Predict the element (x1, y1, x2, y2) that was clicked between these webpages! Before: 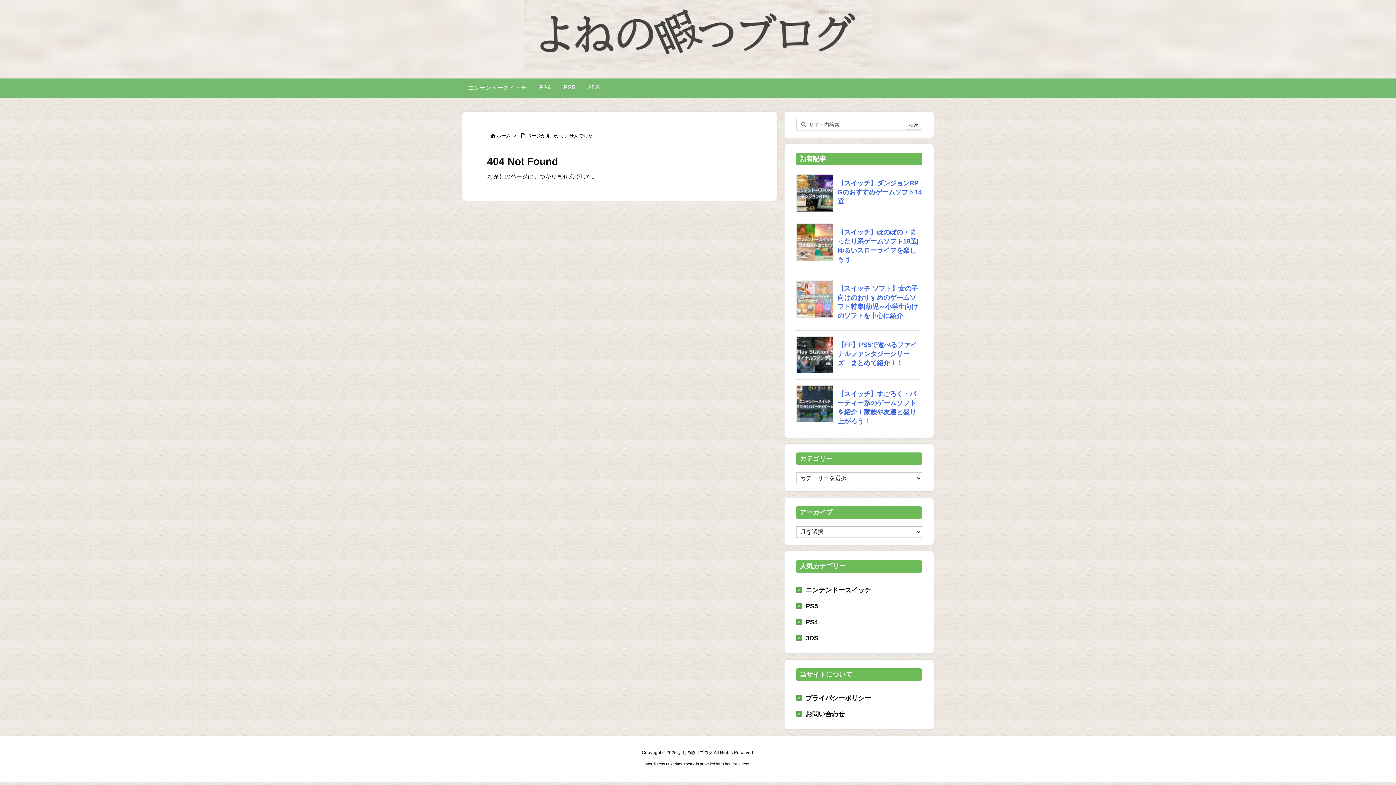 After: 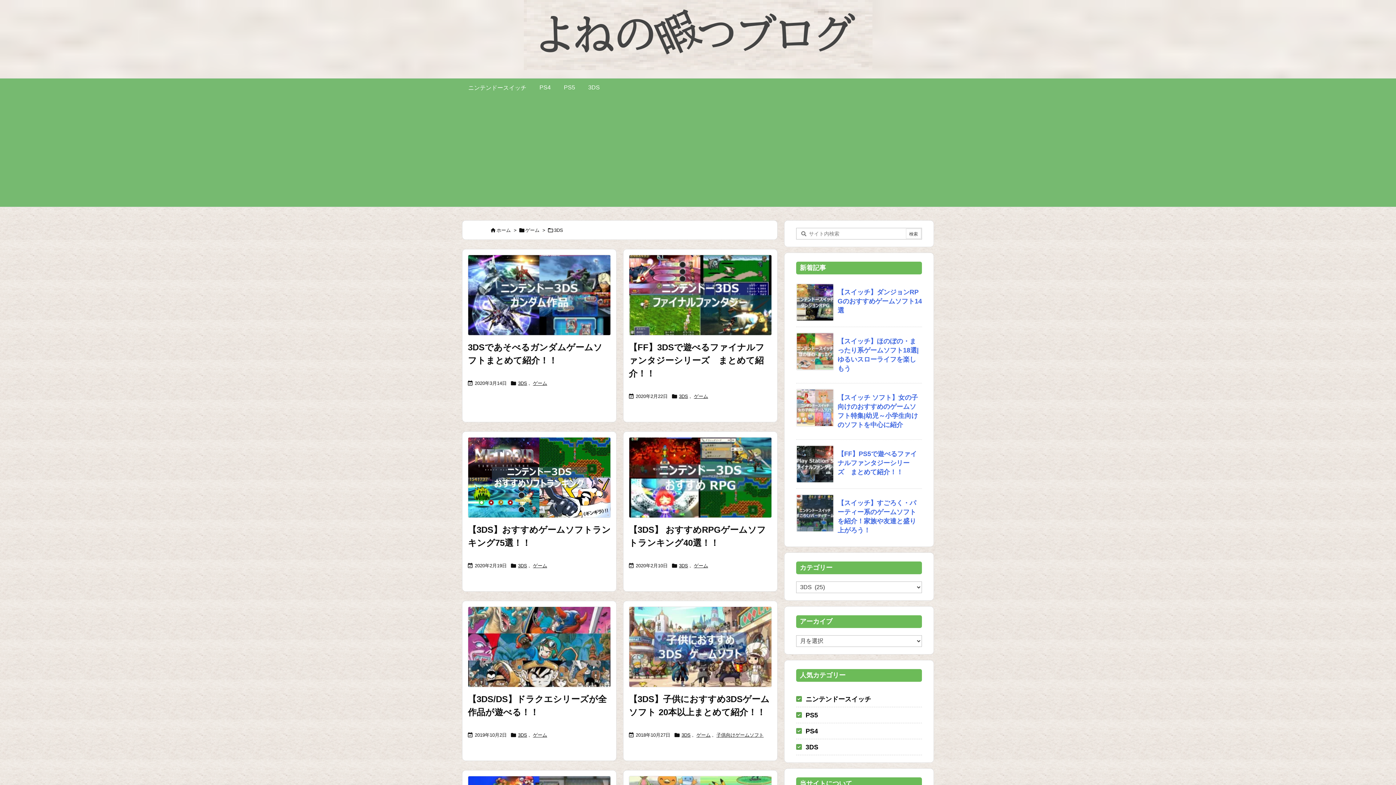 Action: bbox: (581, 78, 606, 97) label: 3DS